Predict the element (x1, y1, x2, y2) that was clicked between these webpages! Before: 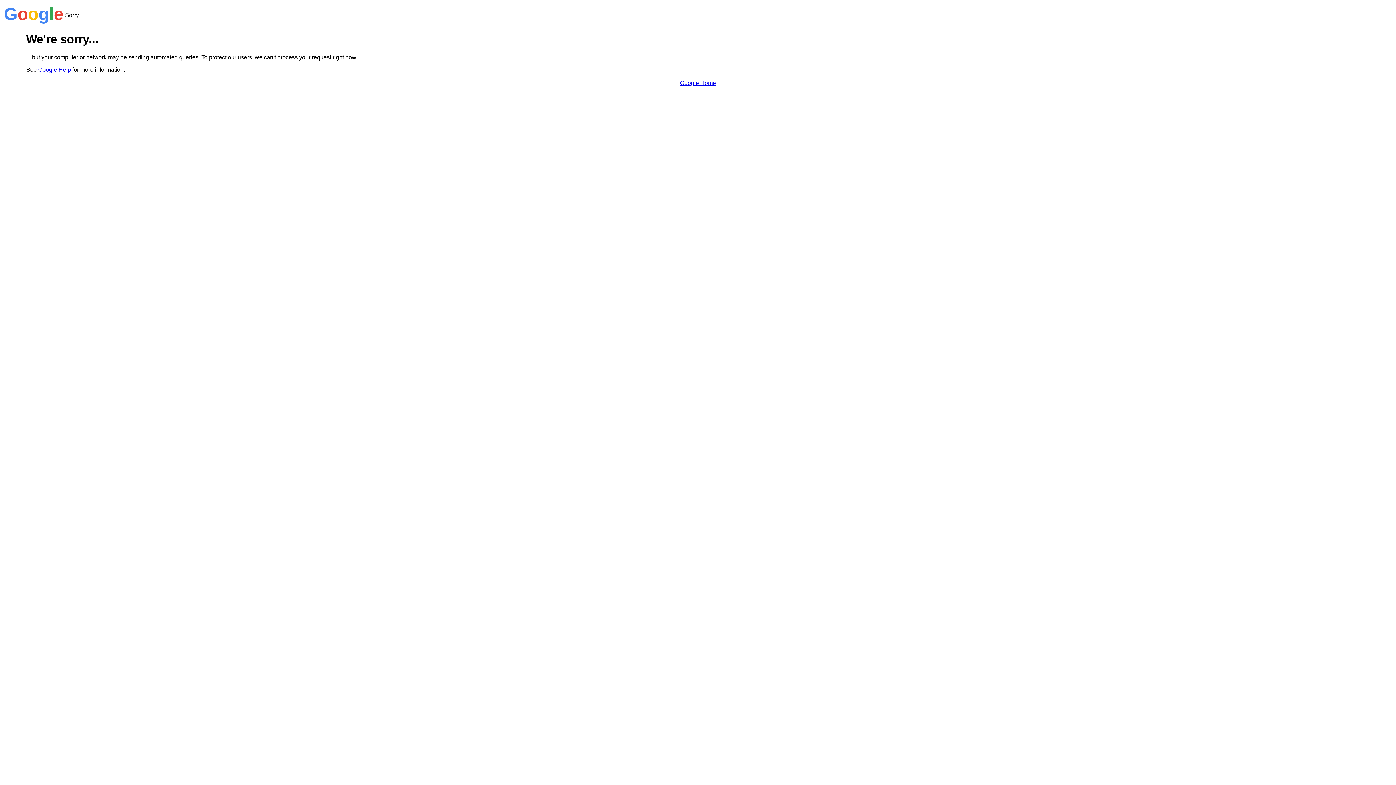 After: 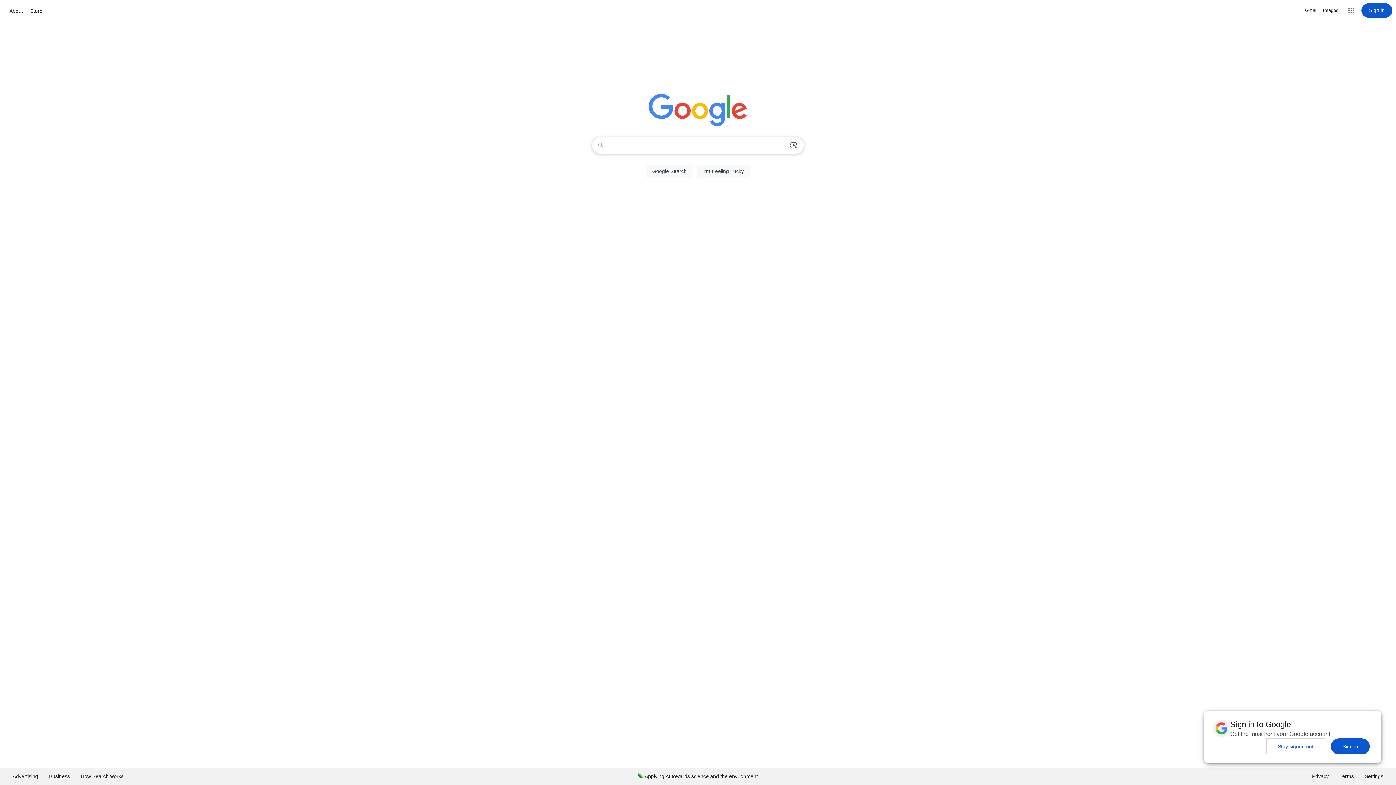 Action: label: Google Home bbox: (680, 79, 716, 86)